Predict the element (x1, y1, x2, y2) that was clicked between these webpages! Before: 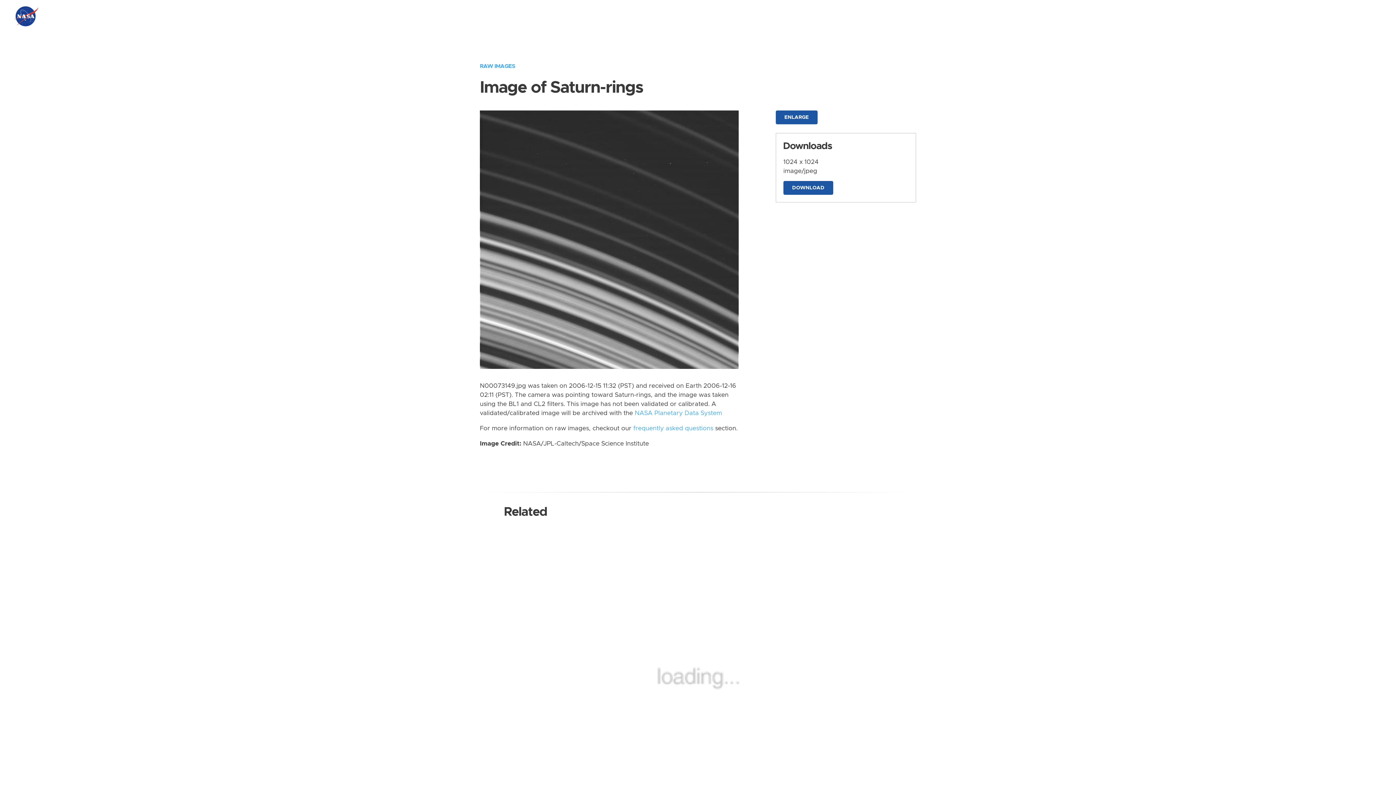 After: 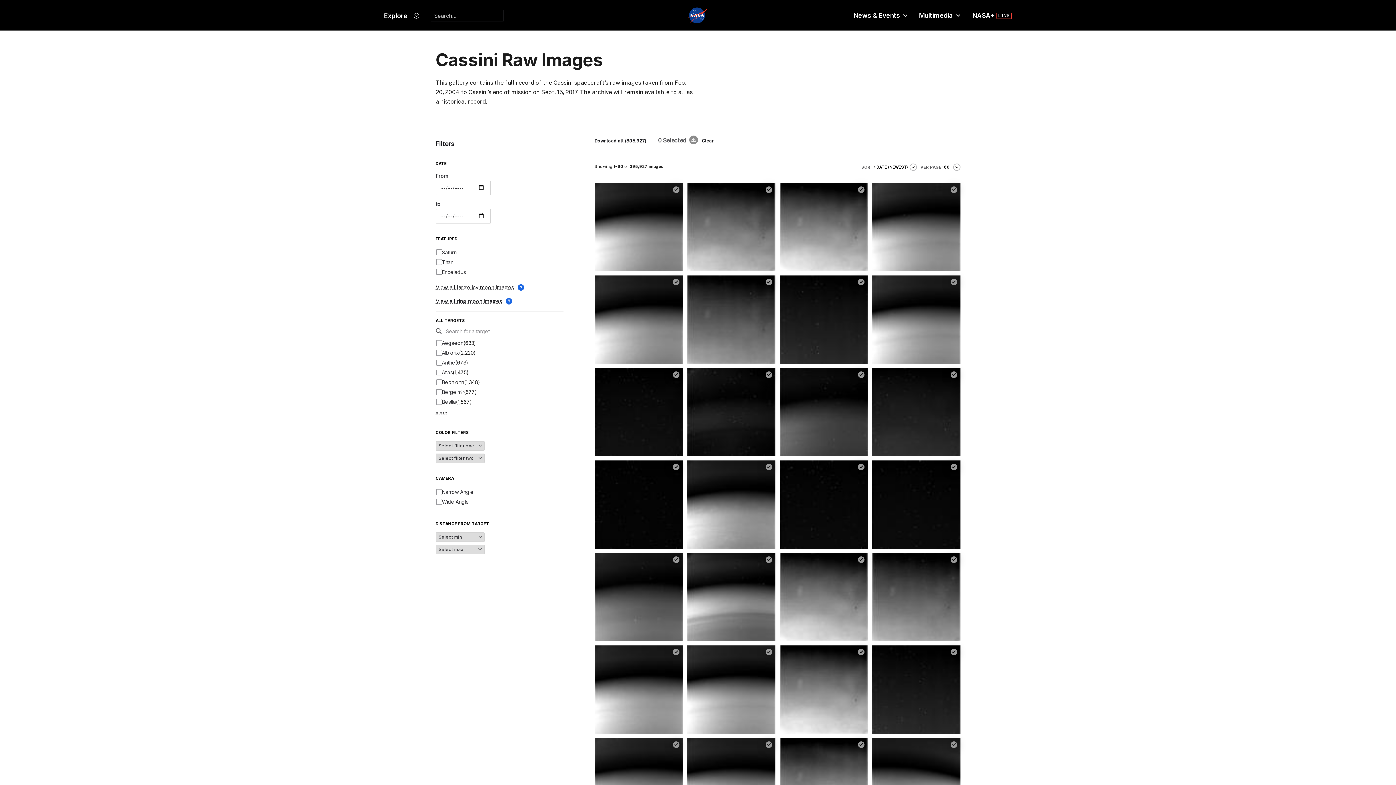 Action: label: RAW IMAGES bbox: (480, 63, 515, 69)